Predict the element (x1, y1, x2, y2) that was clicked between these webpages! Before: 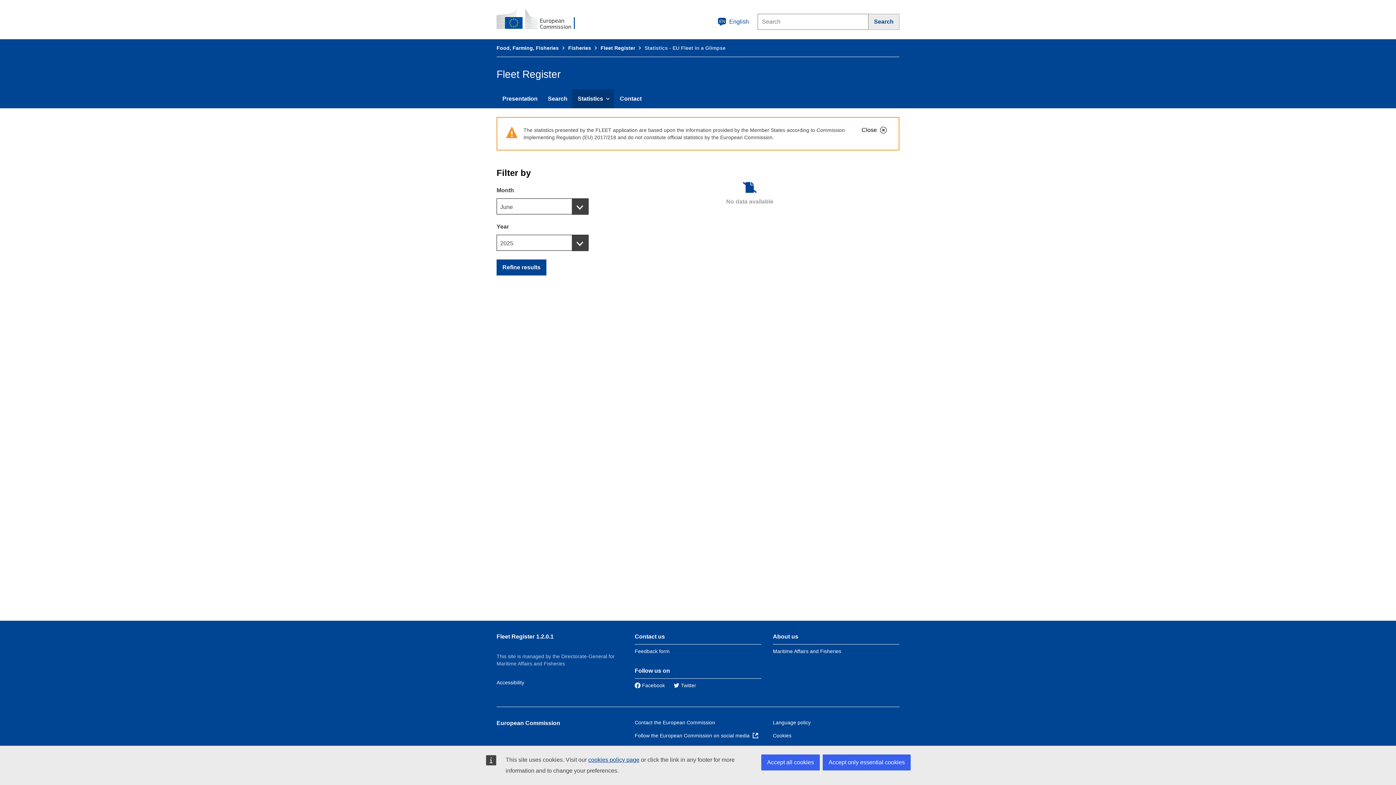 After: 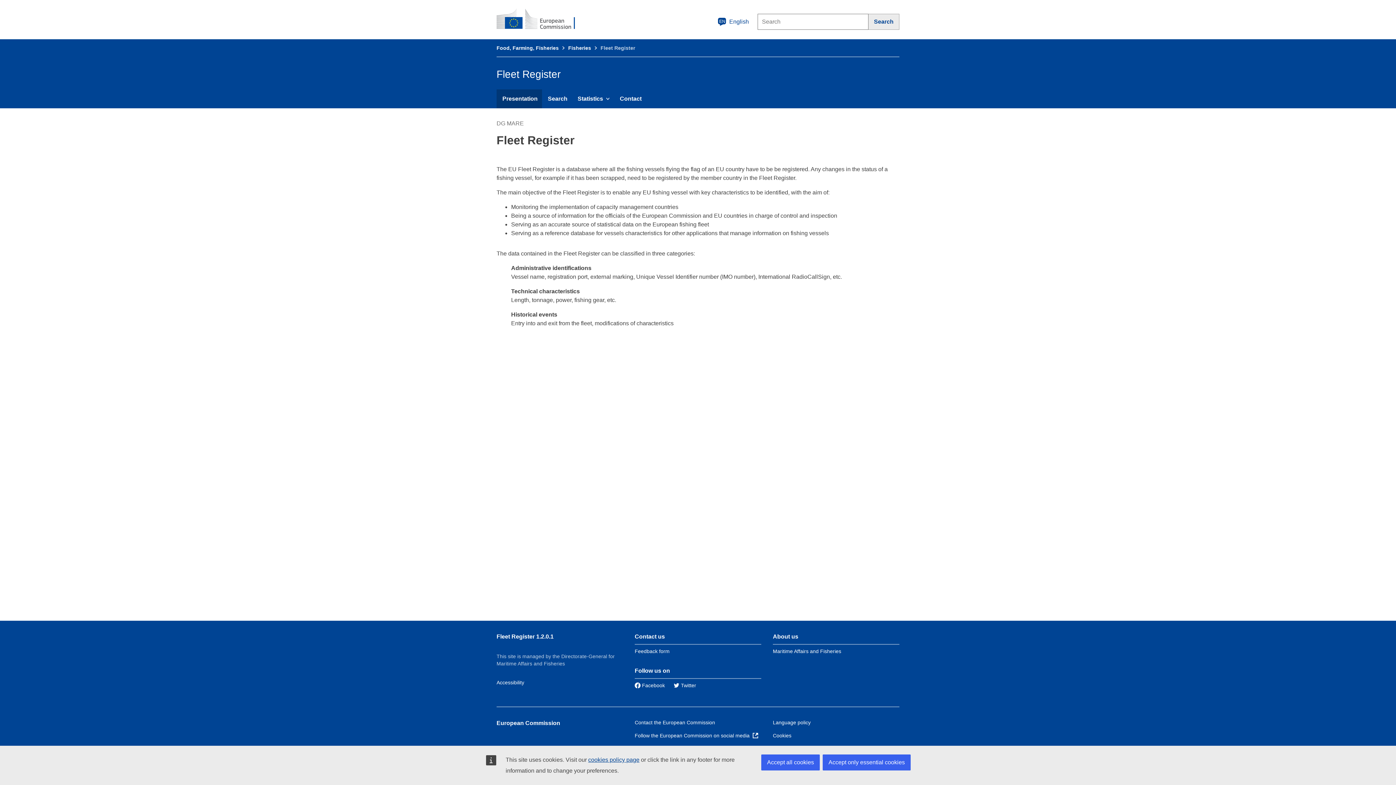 Action: bbox: (496, 633, 553, 640) label: Fleet Register 1.2.0.1